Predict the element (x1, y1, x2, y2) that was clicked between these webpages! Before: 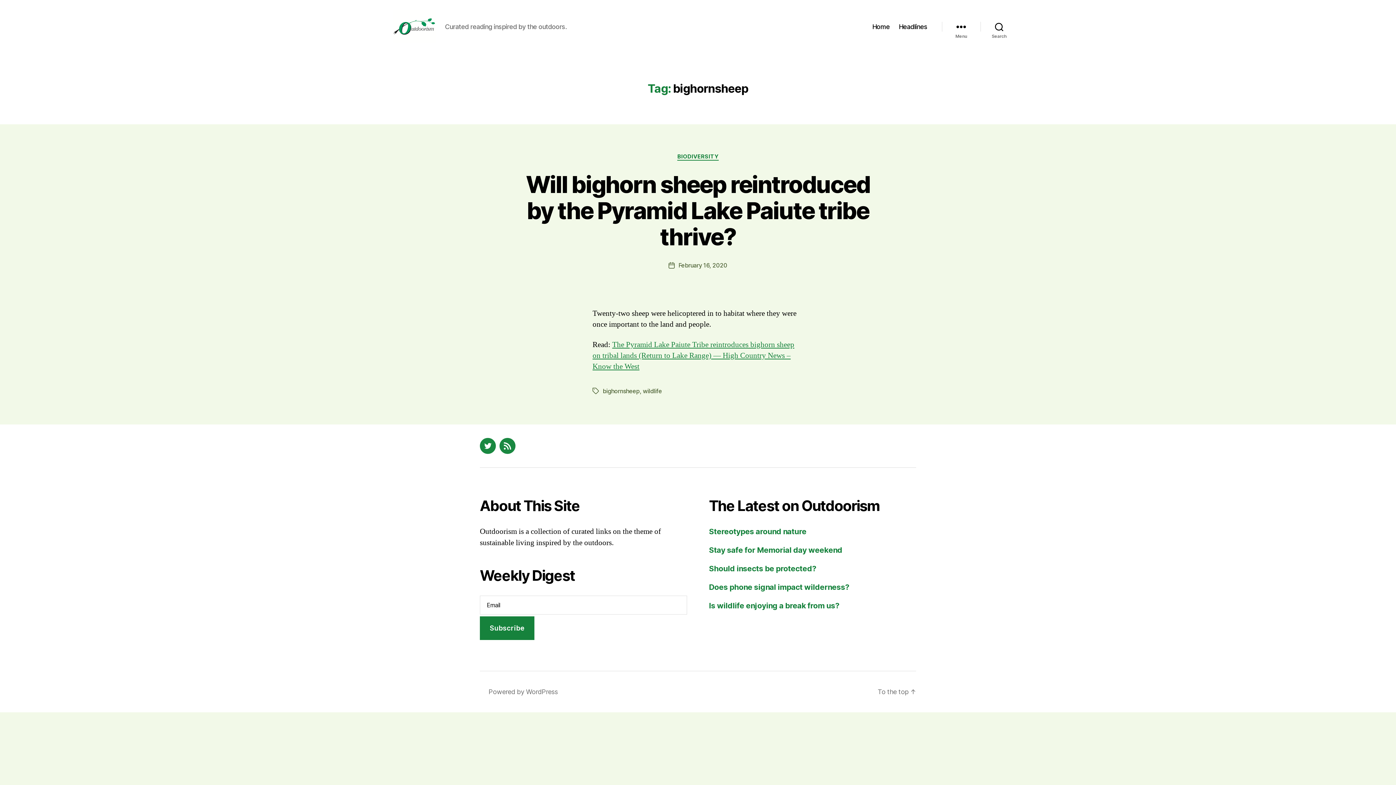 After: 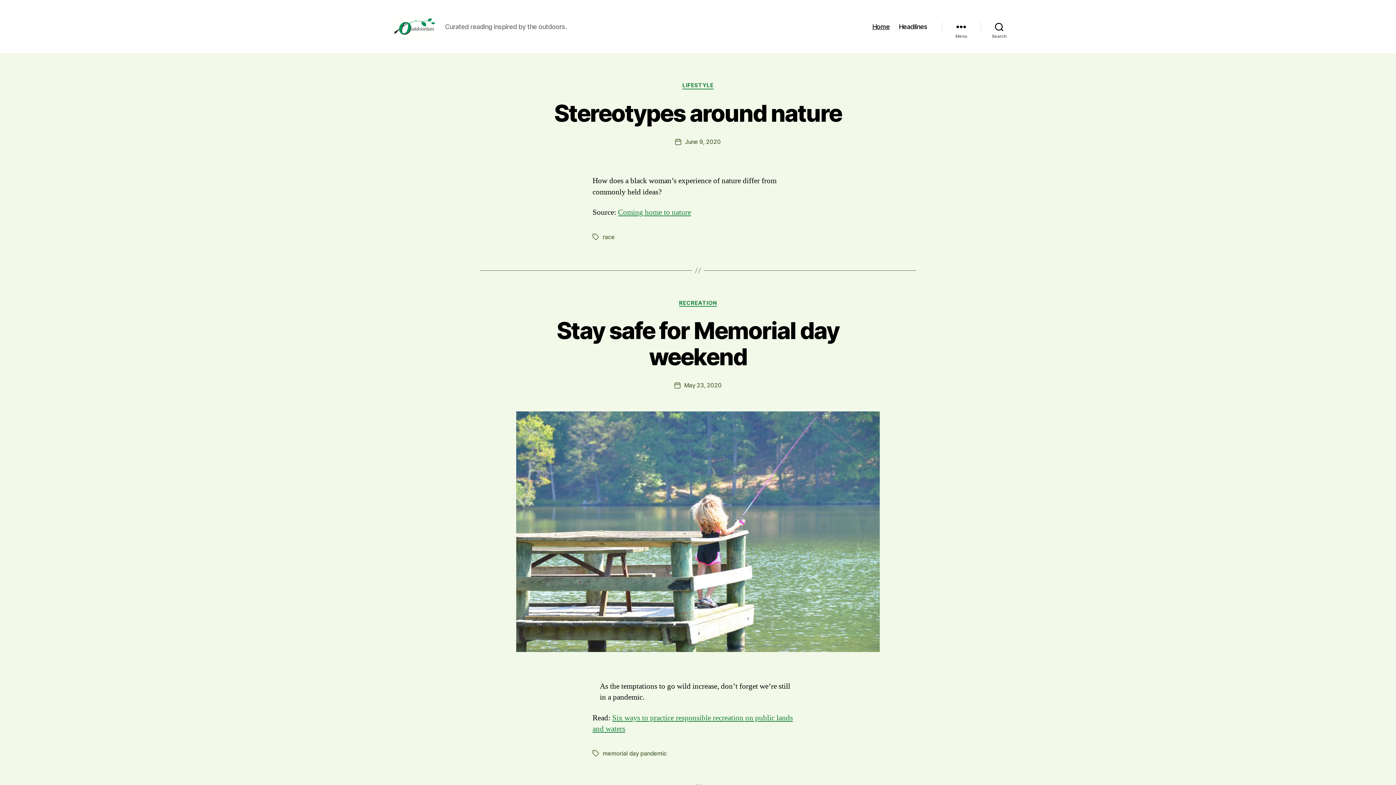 Action: bbox: (392, 10, 436, 42)